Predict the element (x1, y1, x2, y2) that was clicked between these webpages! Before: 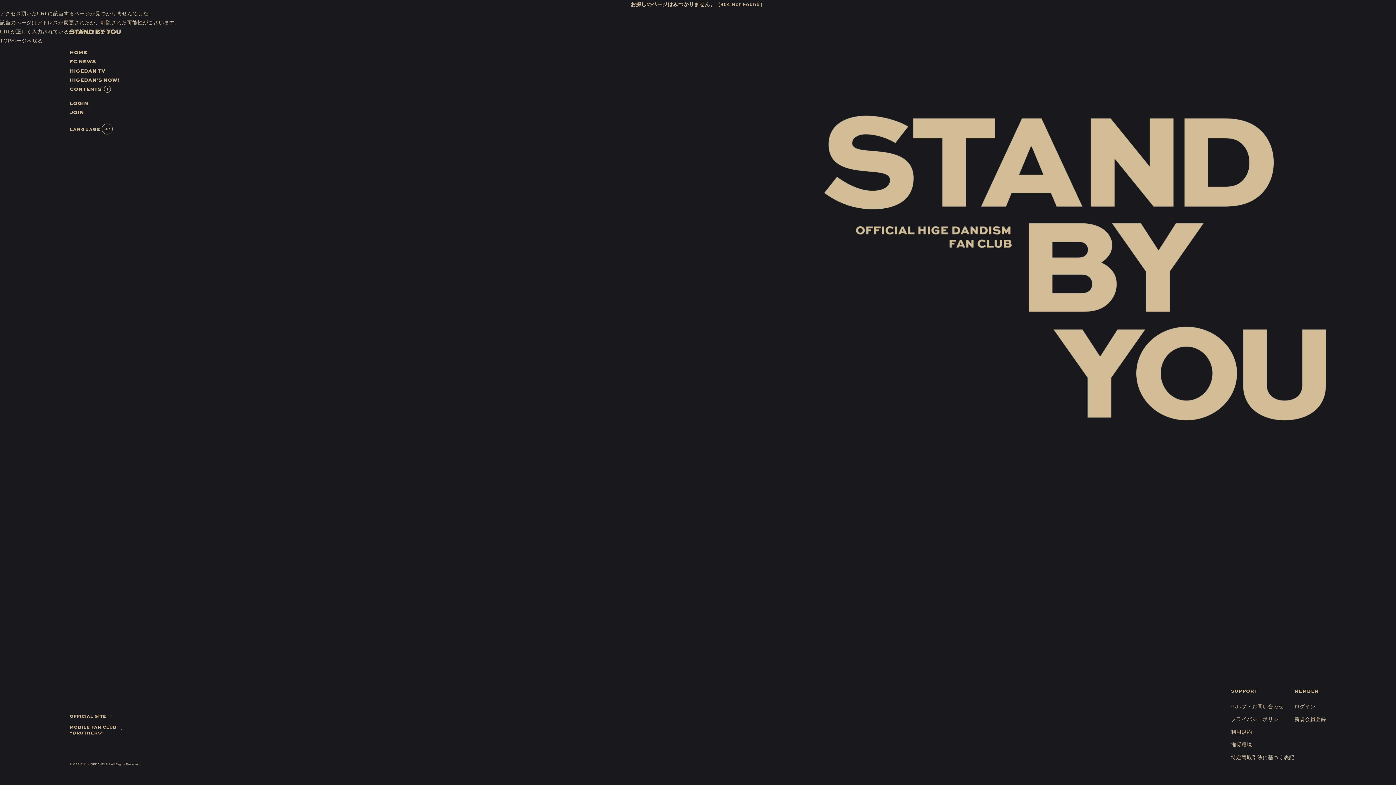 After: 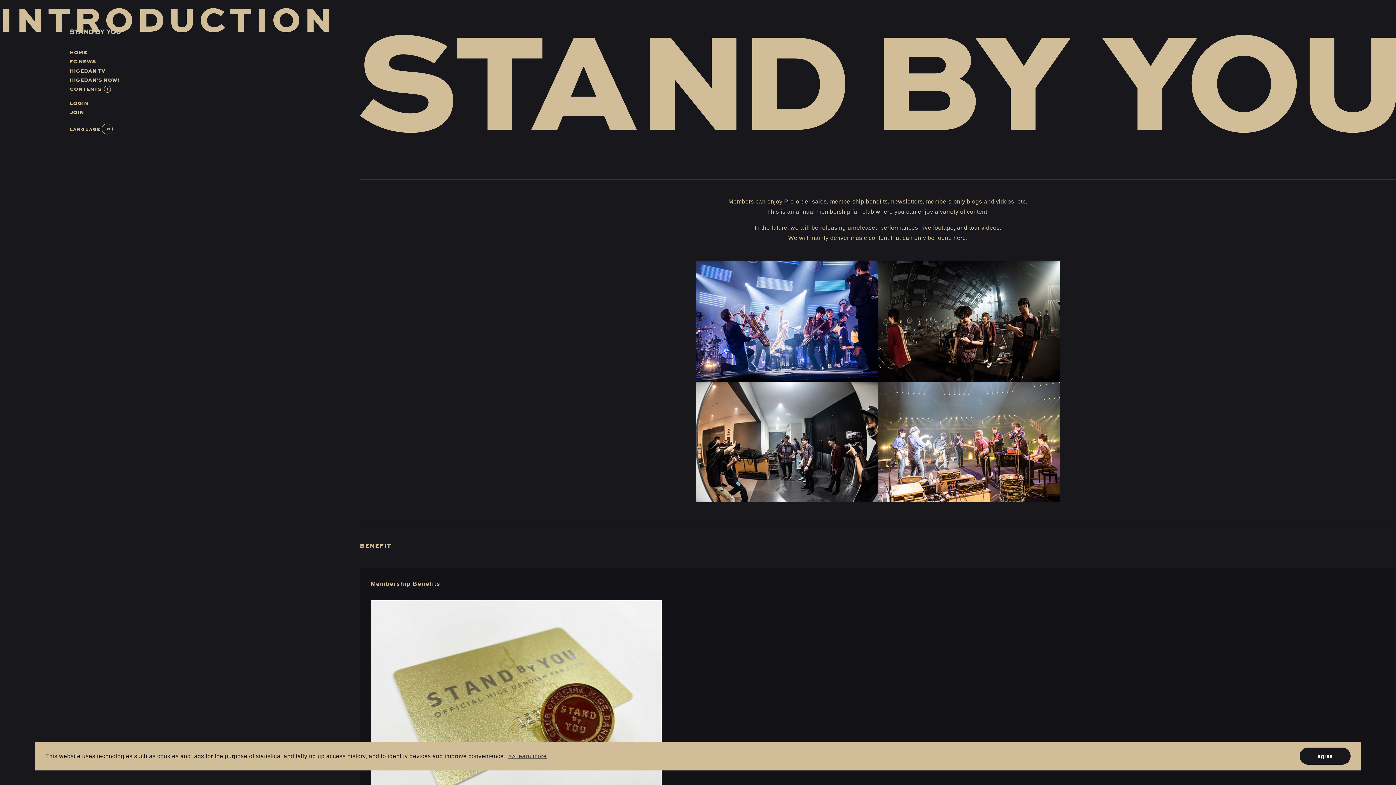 Action: bbox: (69, 108, 84, 115) label: JOIN